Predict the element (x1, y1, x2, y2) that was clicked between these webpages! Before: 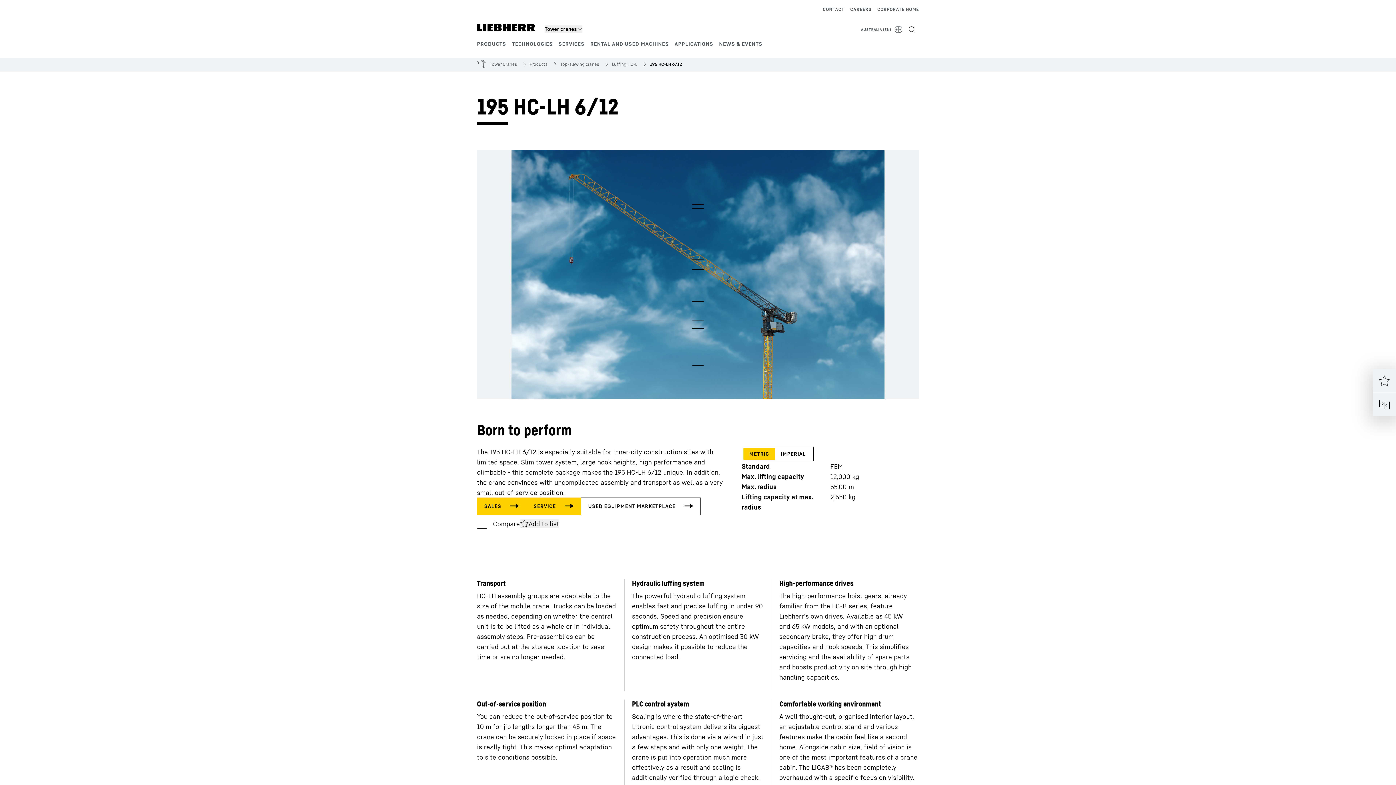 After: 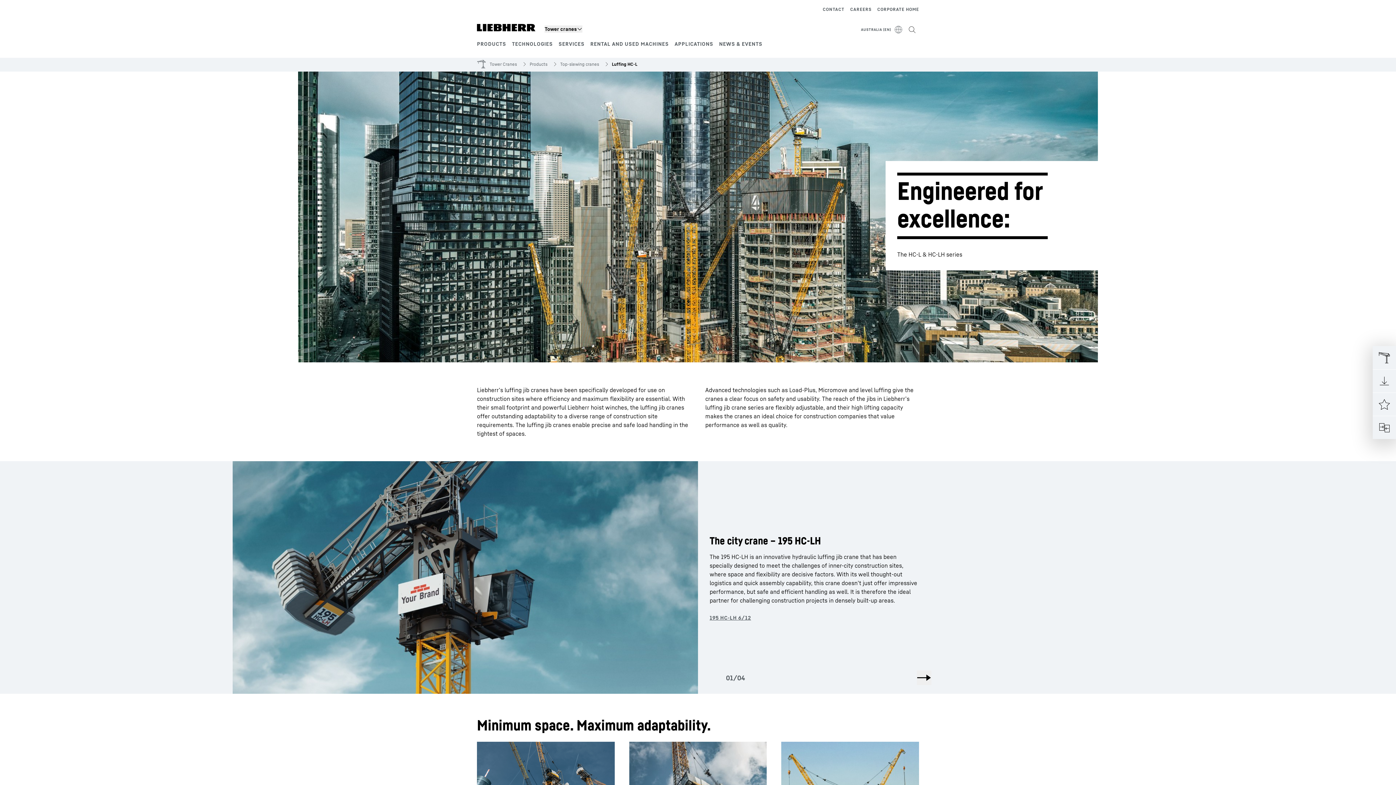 Action: label: Luffing HC-L bbox: (612, 61, 637, 67)